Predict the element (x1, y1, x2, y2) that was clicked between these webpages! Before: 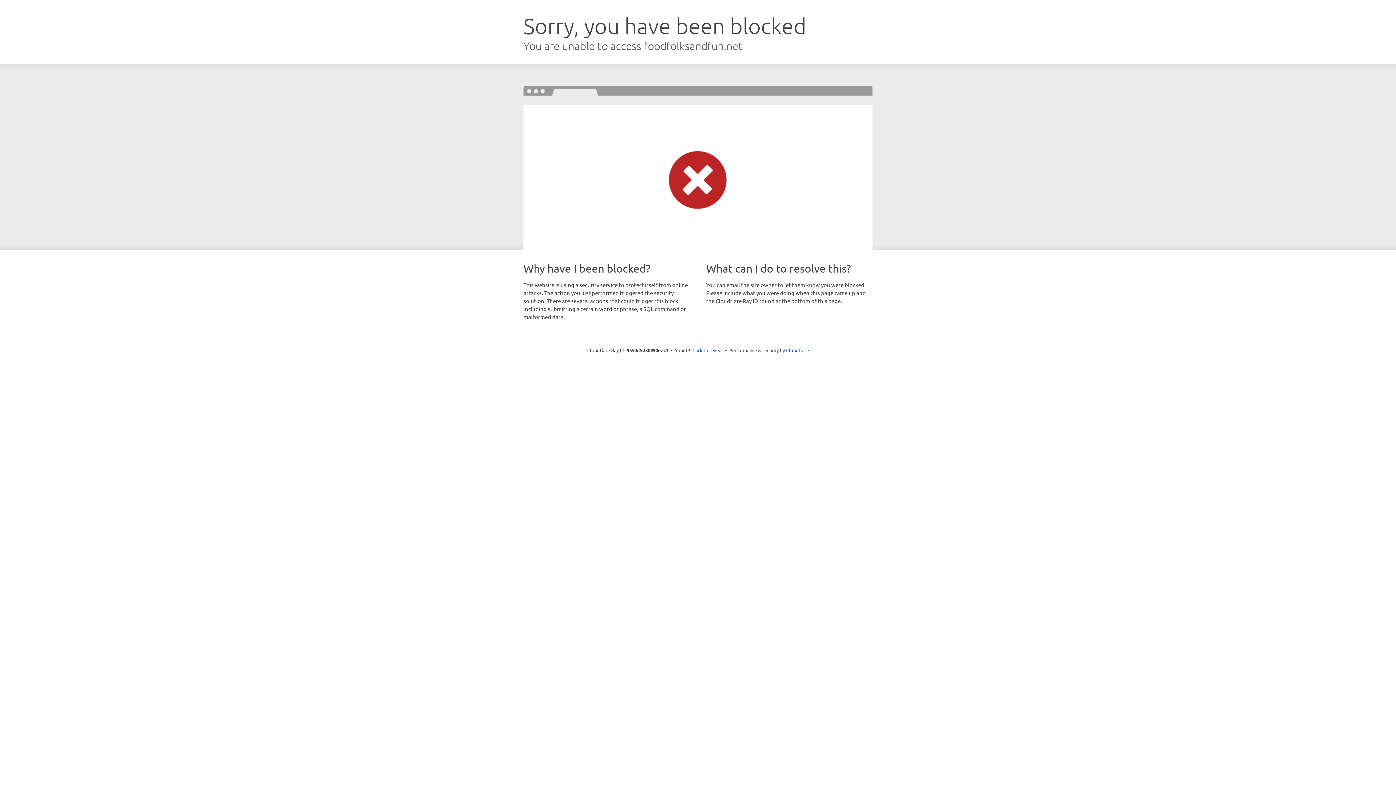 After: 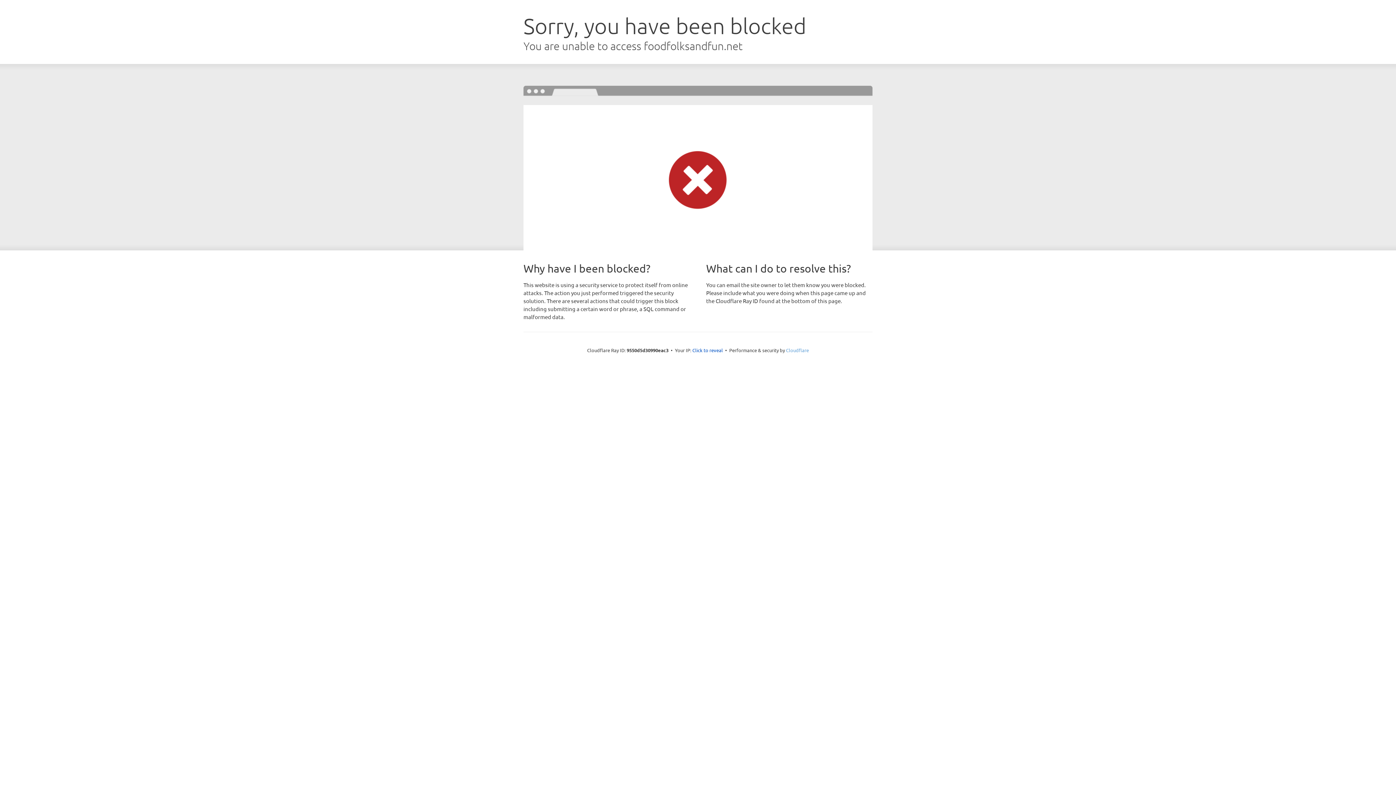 Action: bbox: (786, 347, 809, 353) label: Cloudflare